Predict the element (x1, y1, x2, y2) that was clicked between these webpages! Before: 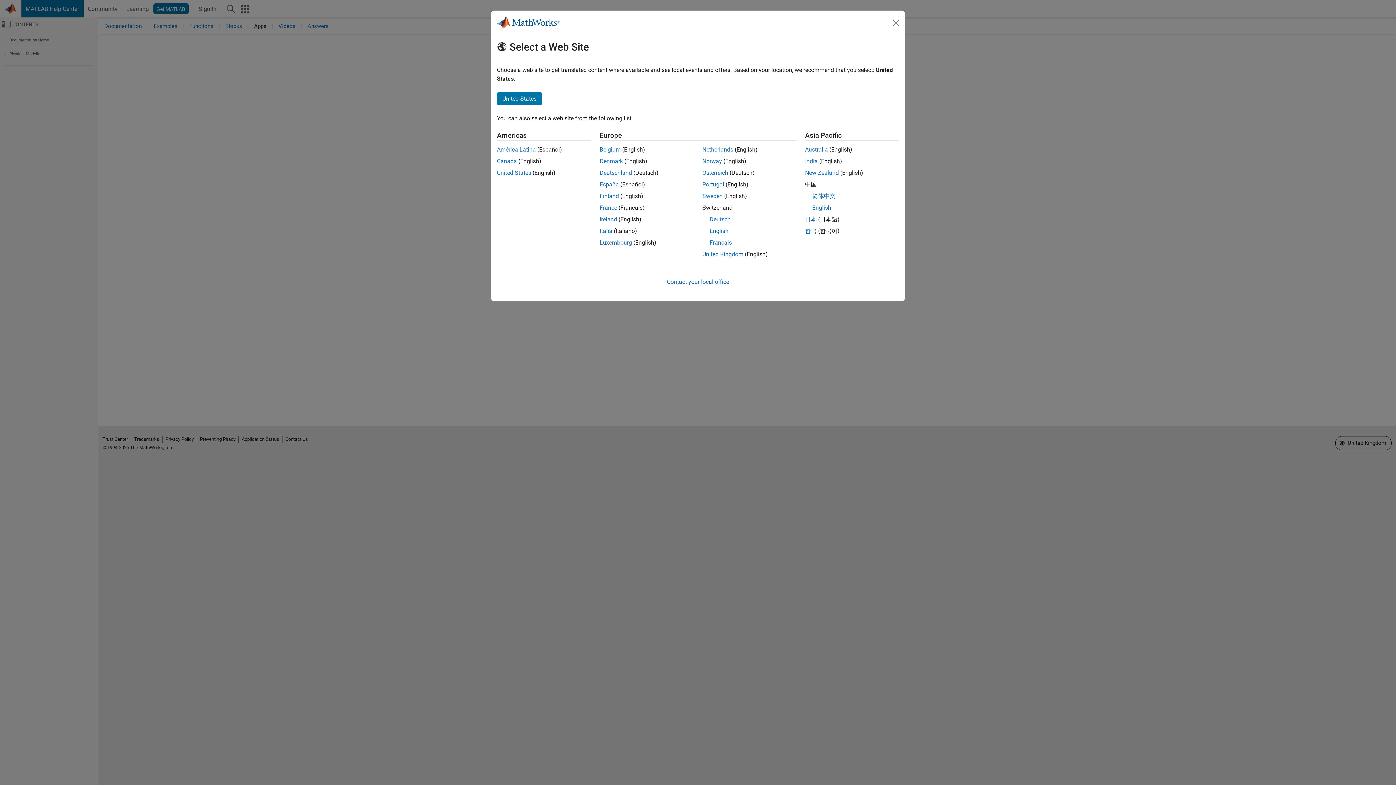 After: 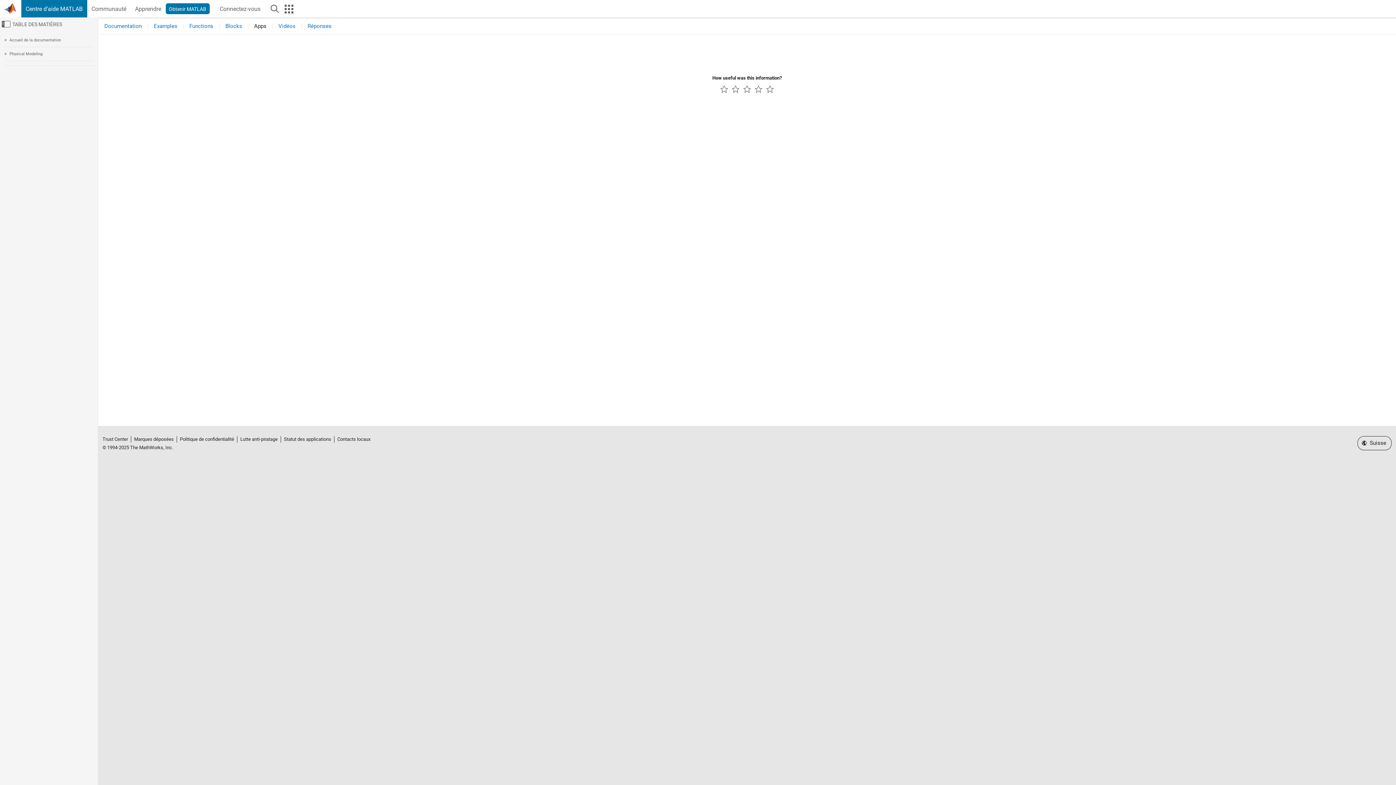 Action: bbox: (709, 239, 732, 246) label: Français